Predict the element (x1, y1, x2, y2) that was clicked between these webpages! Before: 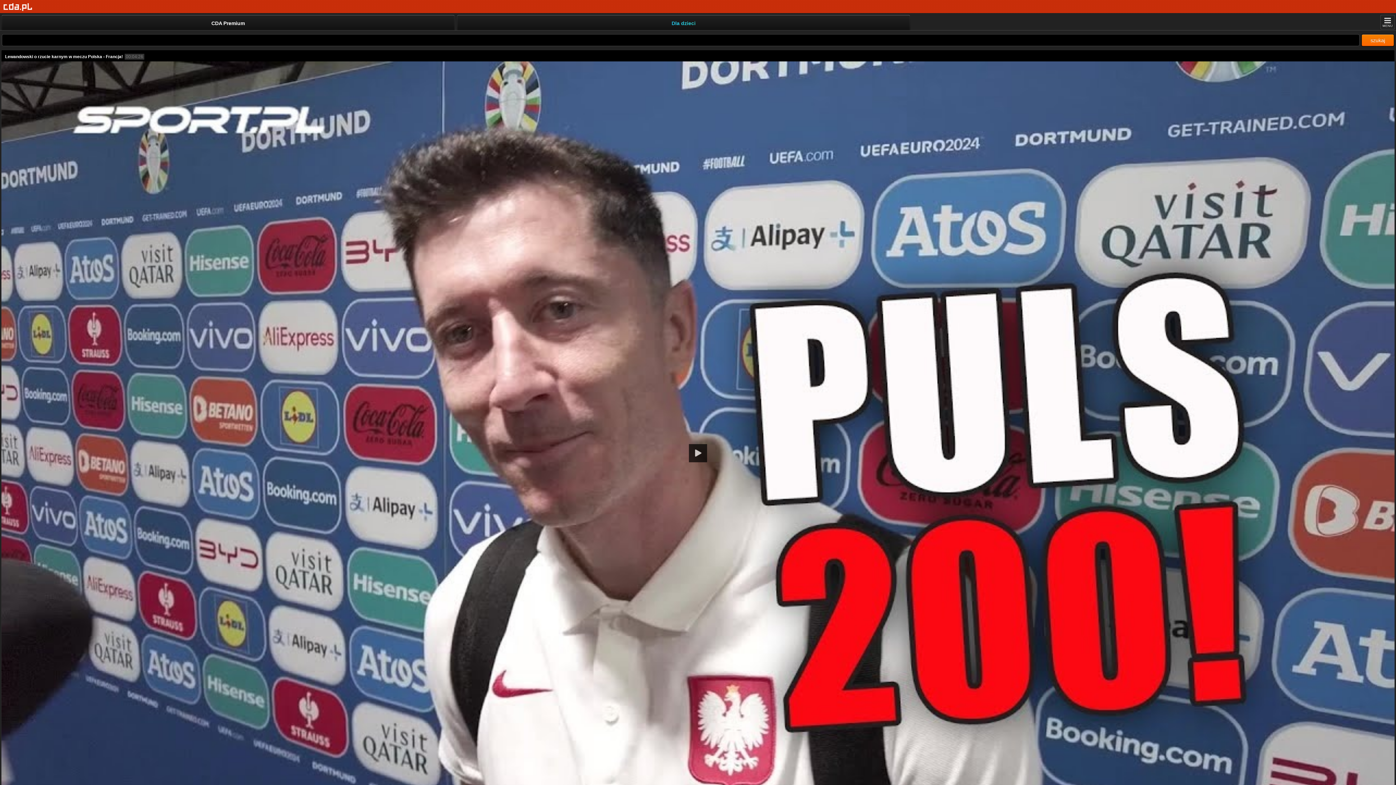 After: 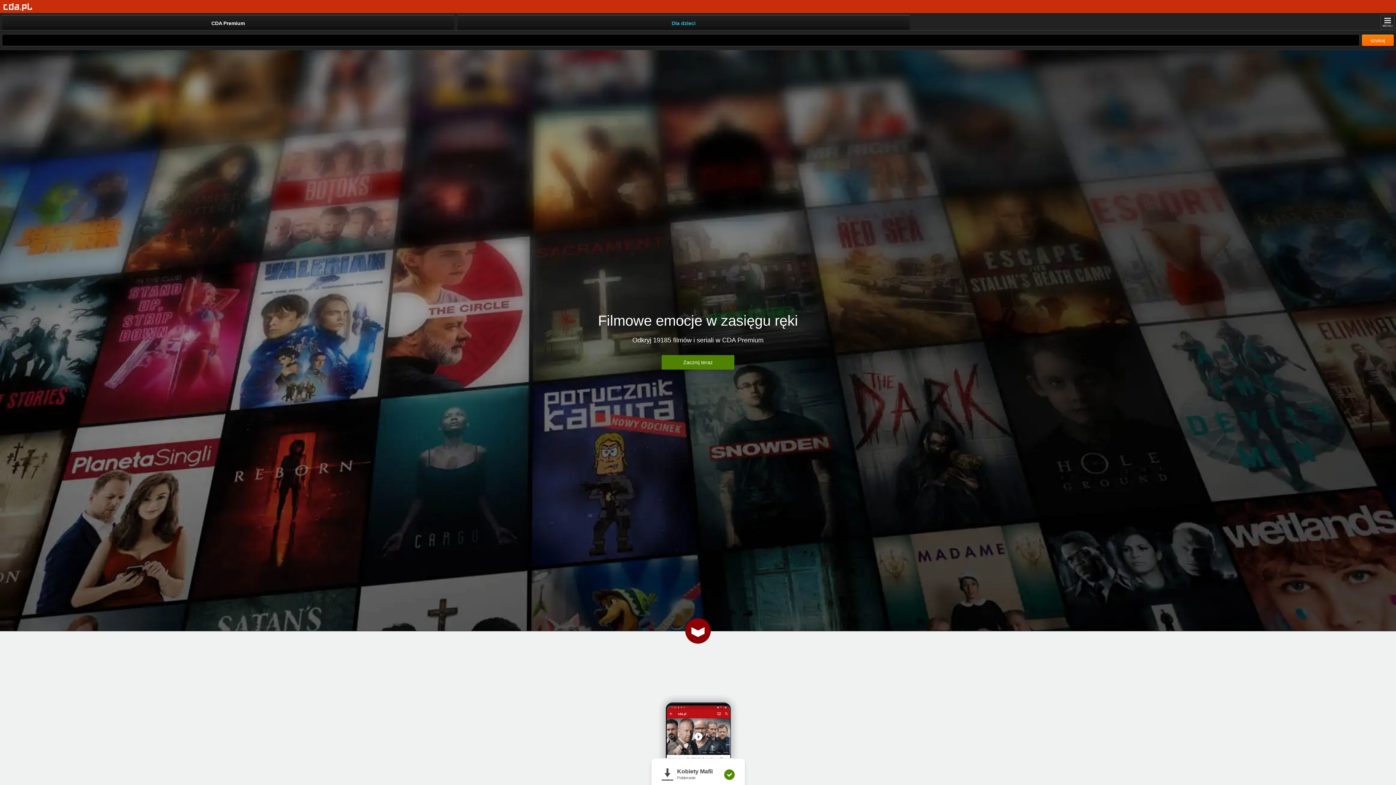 Action: label: Strona główna bbox: (3, 2, 32, 11)